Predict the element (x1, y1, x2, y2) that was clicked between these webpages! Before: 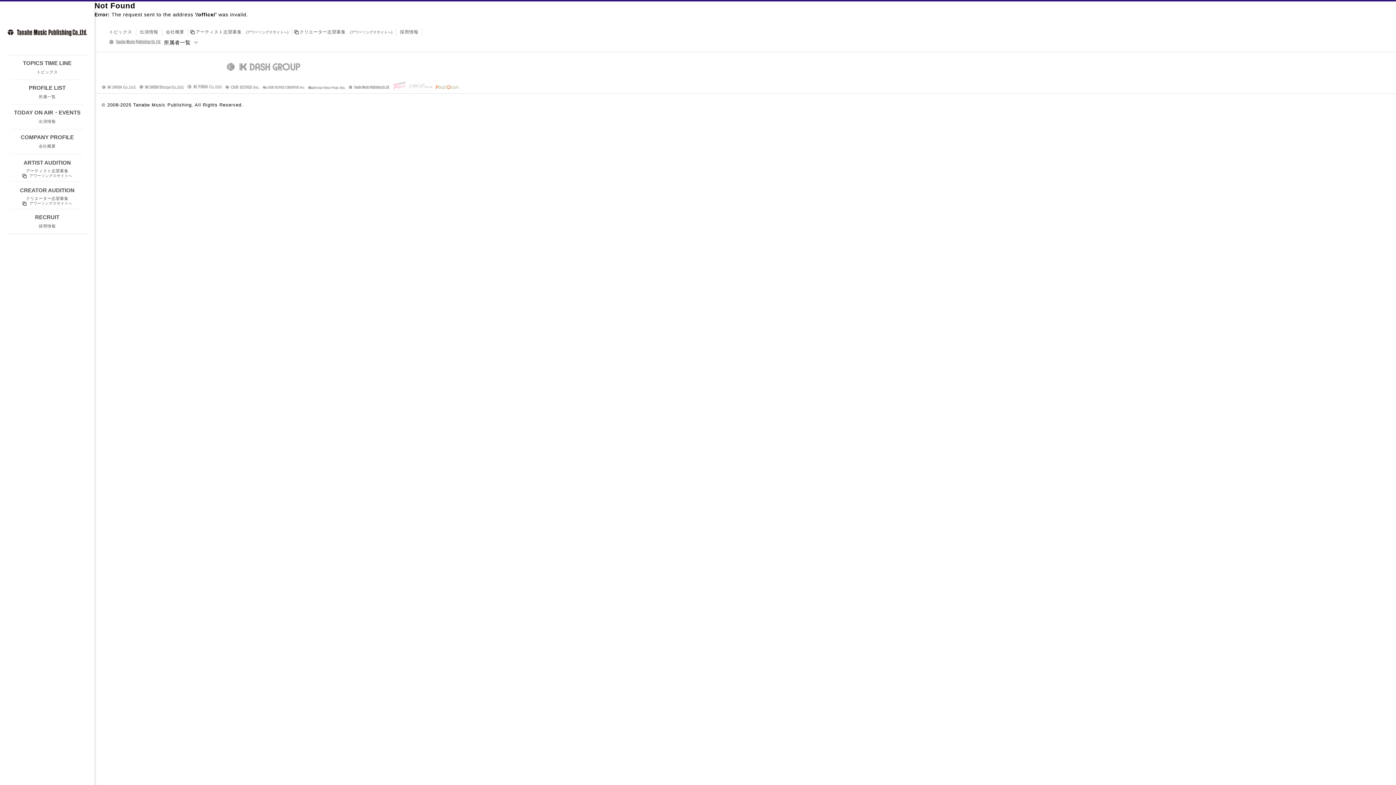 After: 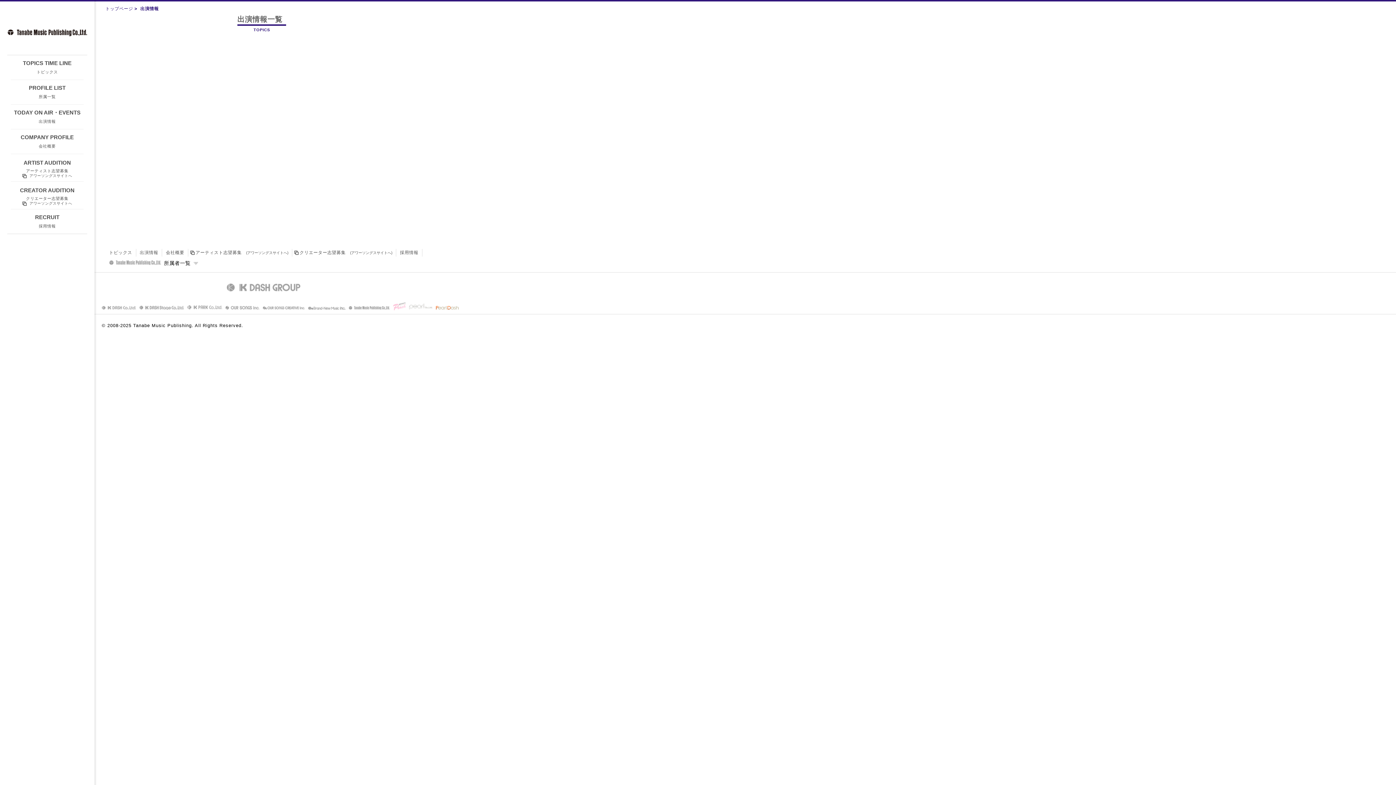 Action: label: 出演情報 bbox: (139, 29, 158, 34)